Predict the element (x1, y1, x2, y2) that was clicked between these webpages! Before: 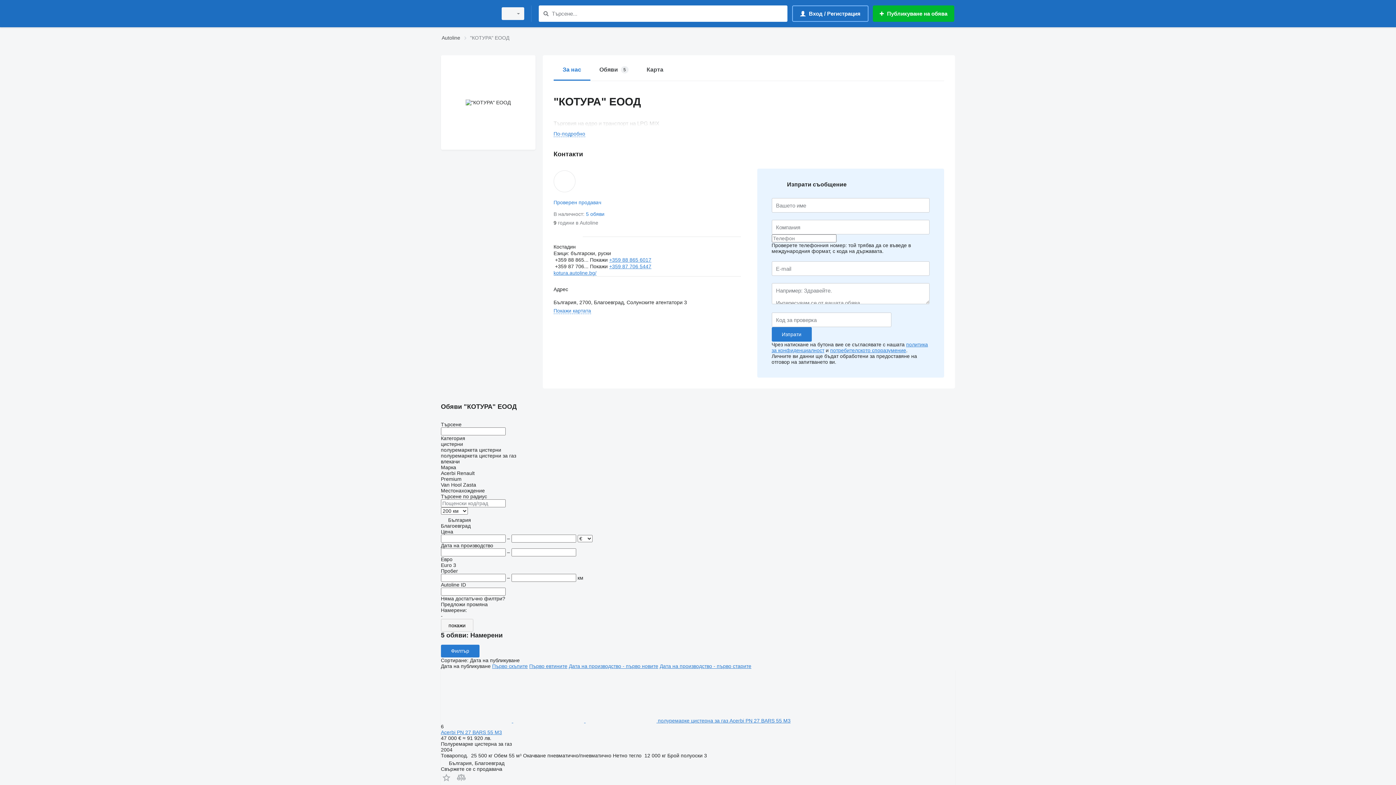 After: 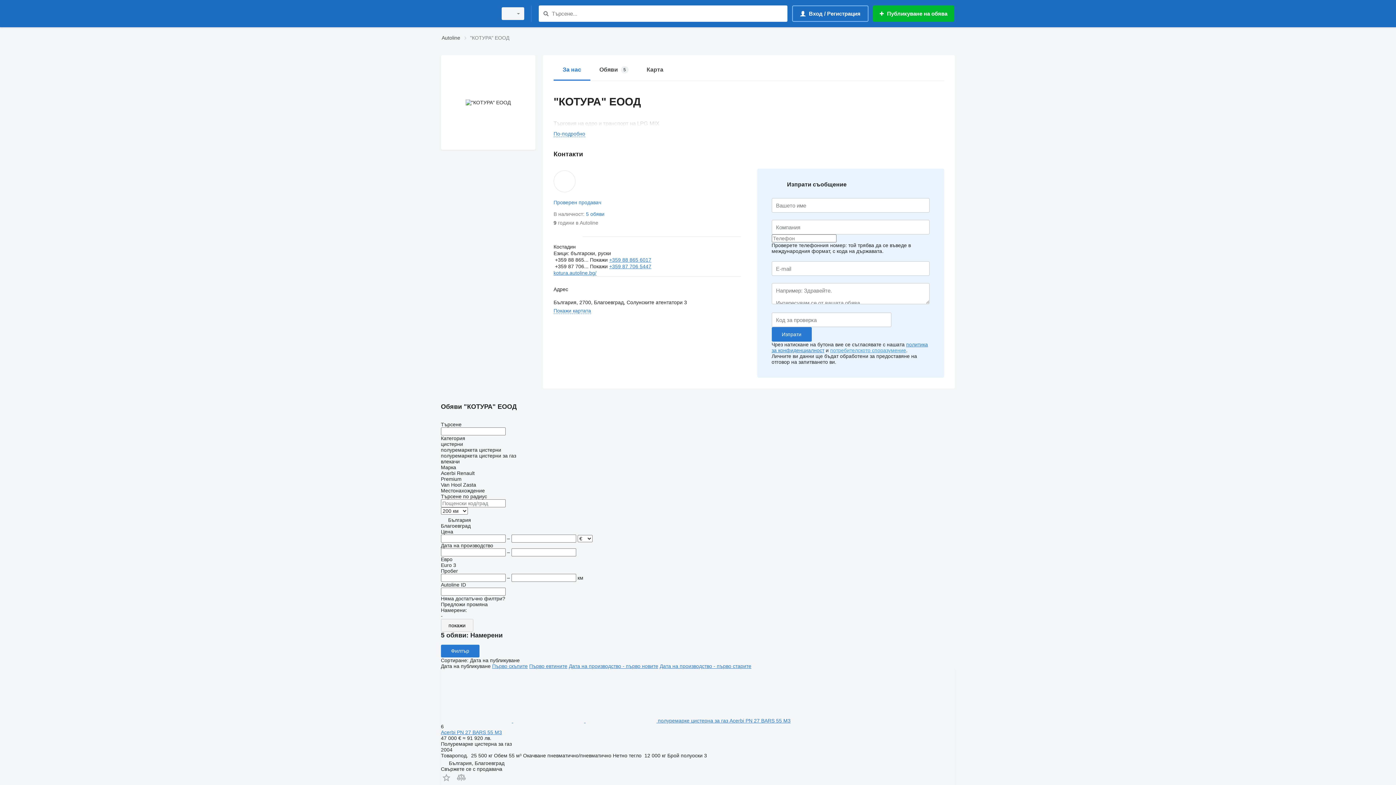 Action: bbox: (830, 347, 906, 353) label: потребителското споразумение